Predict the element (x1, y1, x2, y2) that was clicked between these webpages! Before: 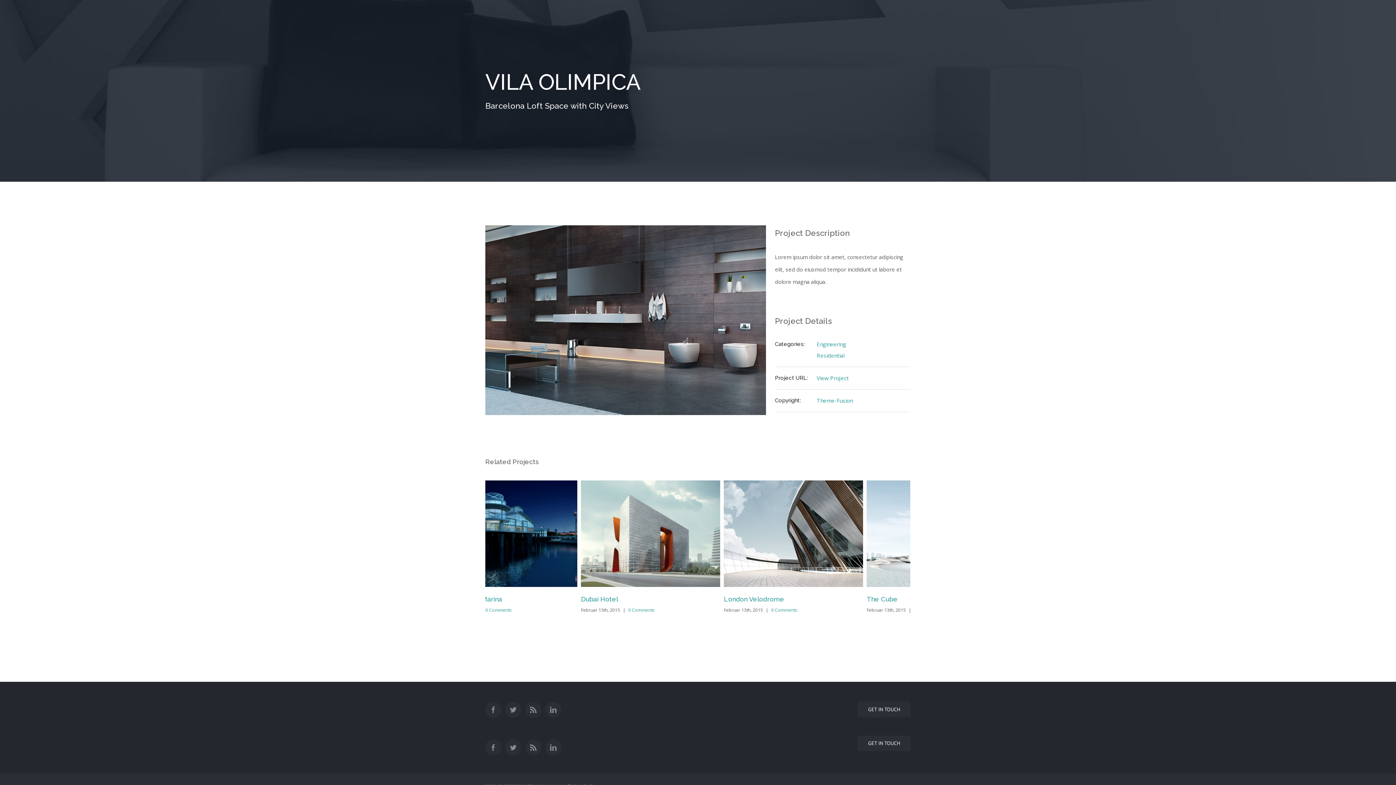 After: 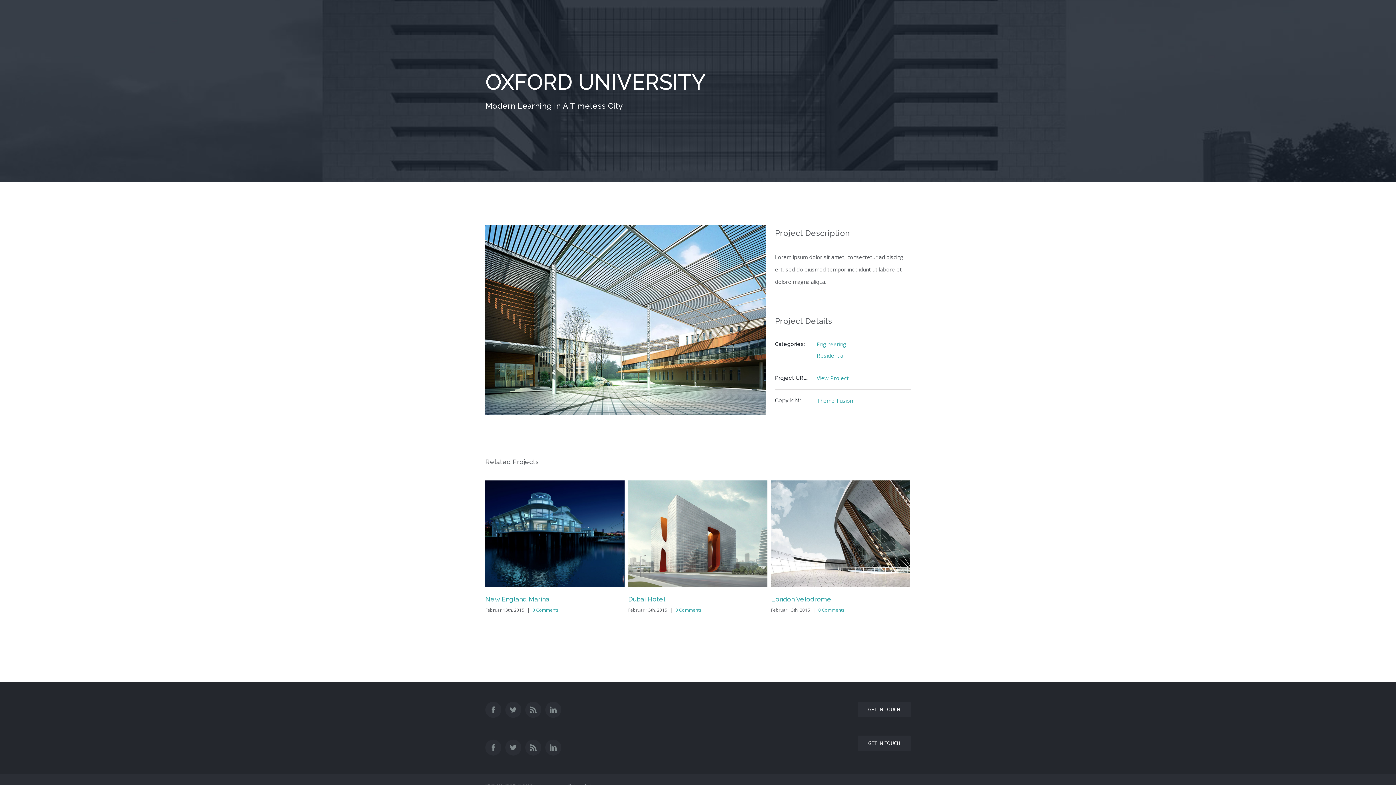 Action: bbox: (818, 607, 844, 613) label: 0 Comments